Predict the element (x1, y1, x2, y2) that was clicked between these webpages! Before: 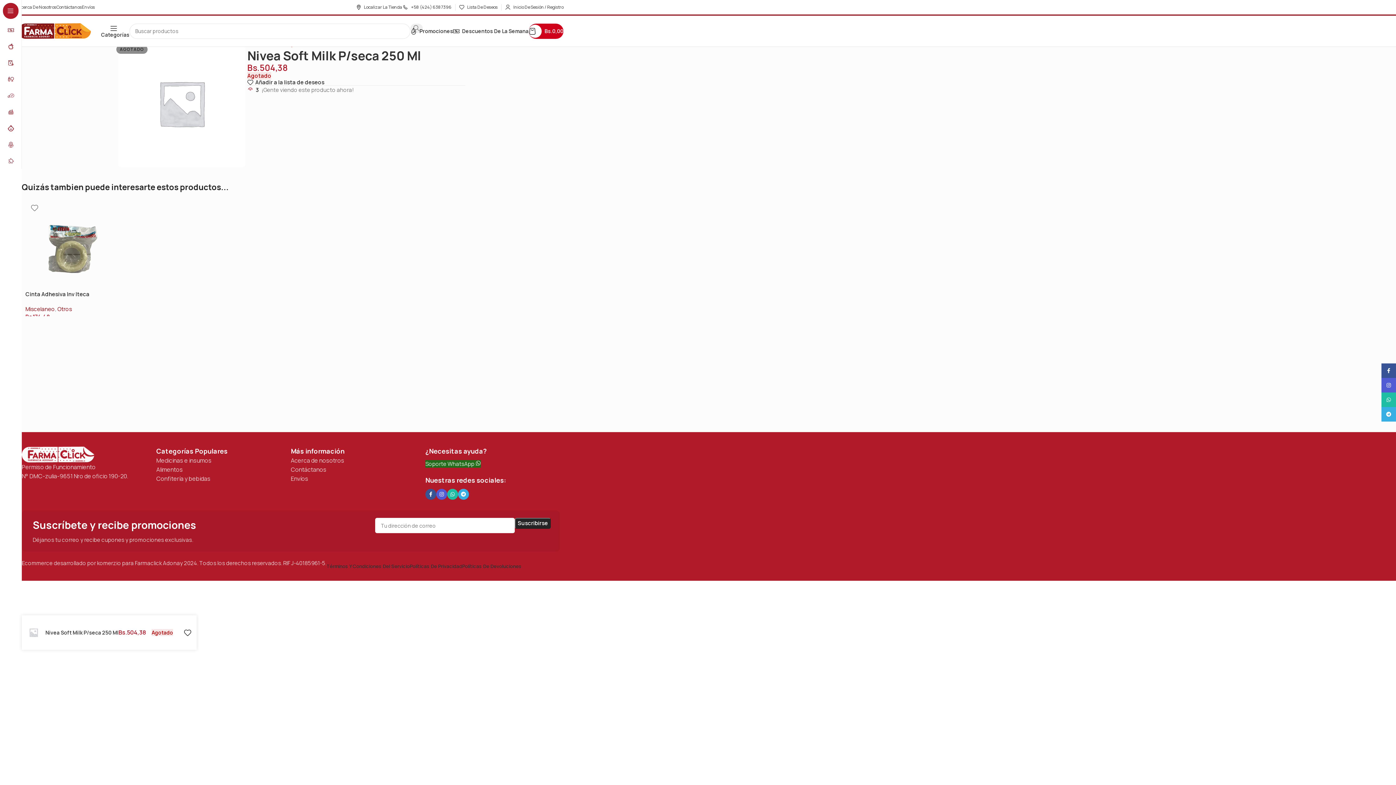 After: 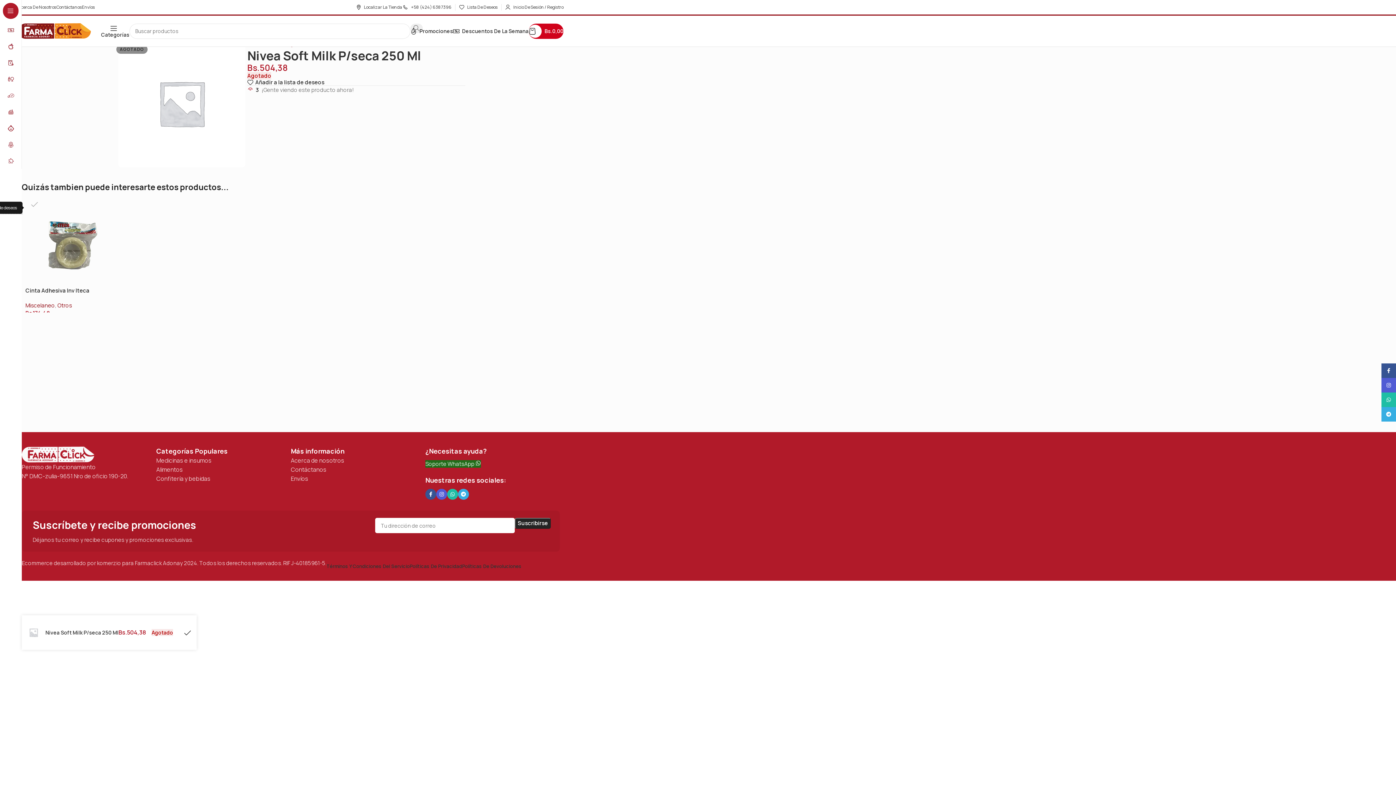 Action: label: Añadir a la lista de deseos bbox: (25, 199, 43, 216)